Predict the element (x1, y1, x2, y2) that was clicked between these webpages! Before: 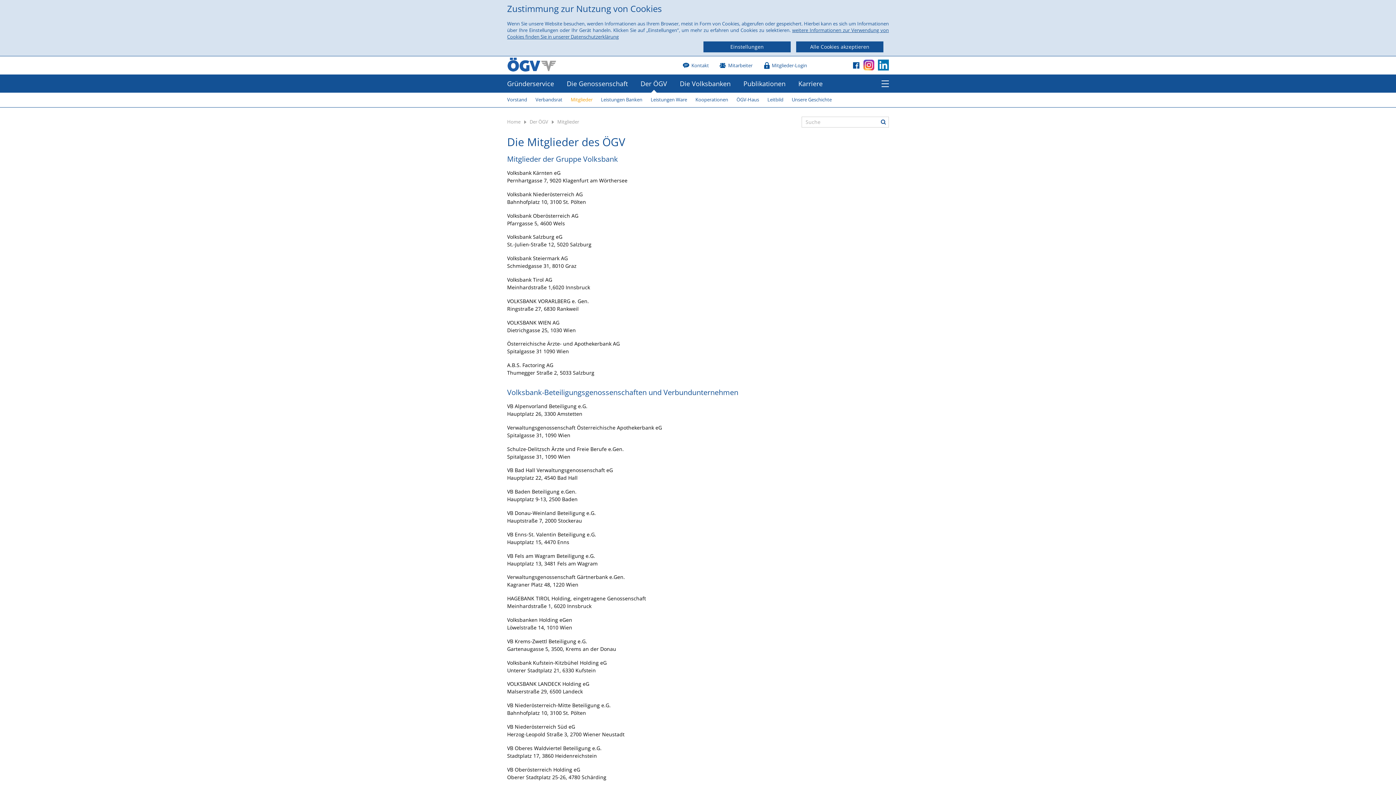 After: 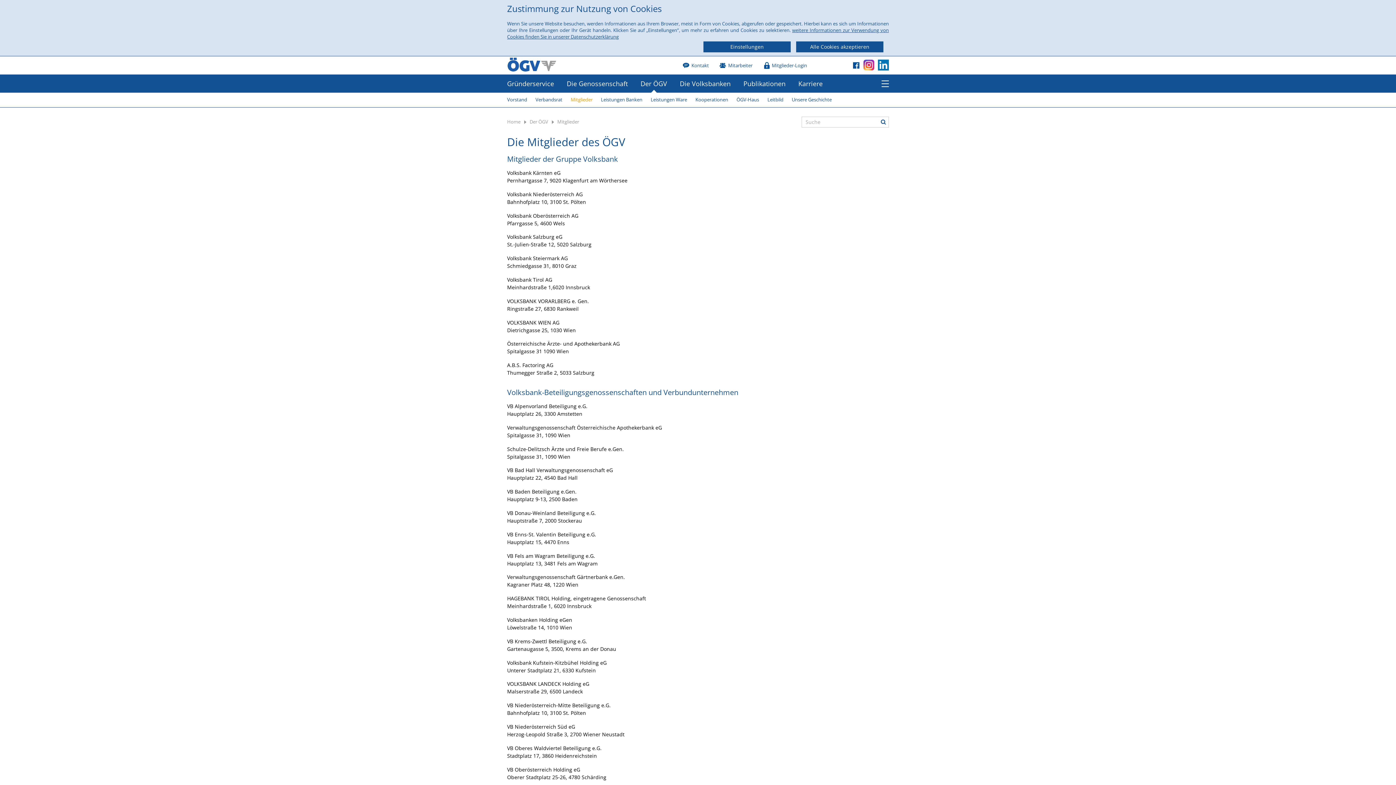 Action: label: LinkedIn bbox: (878, 58, 889, 76)